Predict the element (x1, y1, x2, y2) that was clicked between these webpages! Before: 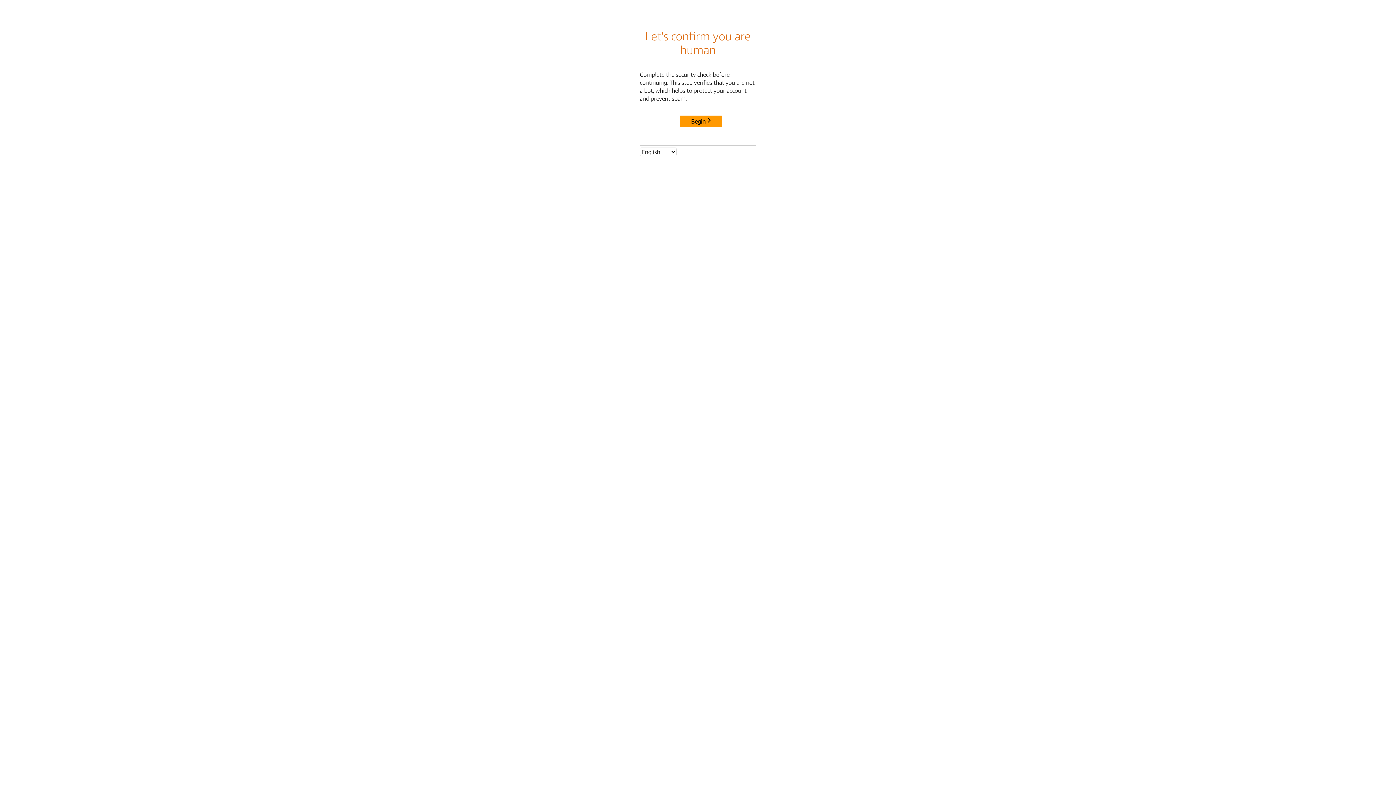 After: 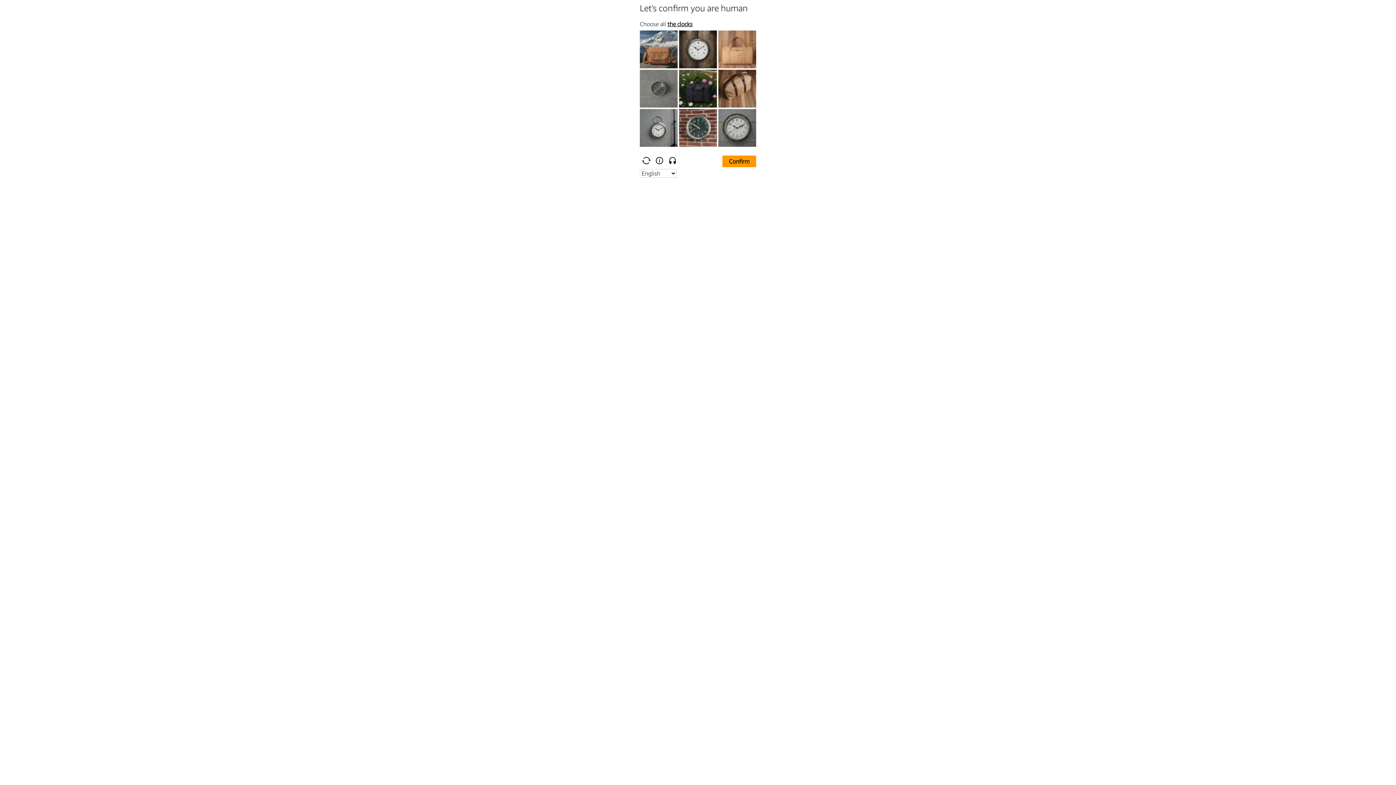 Action: label: Begin bbox: (680, 115, 722, 127)